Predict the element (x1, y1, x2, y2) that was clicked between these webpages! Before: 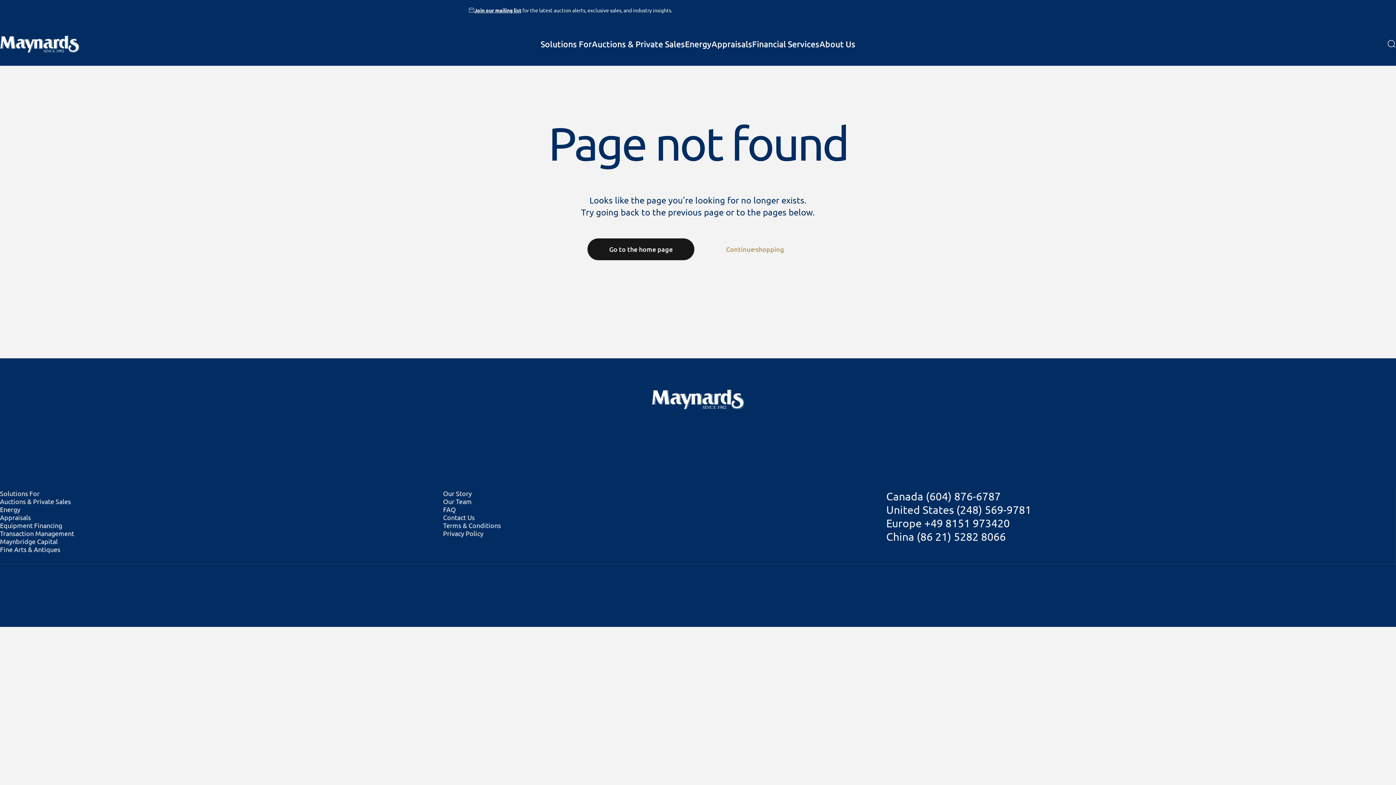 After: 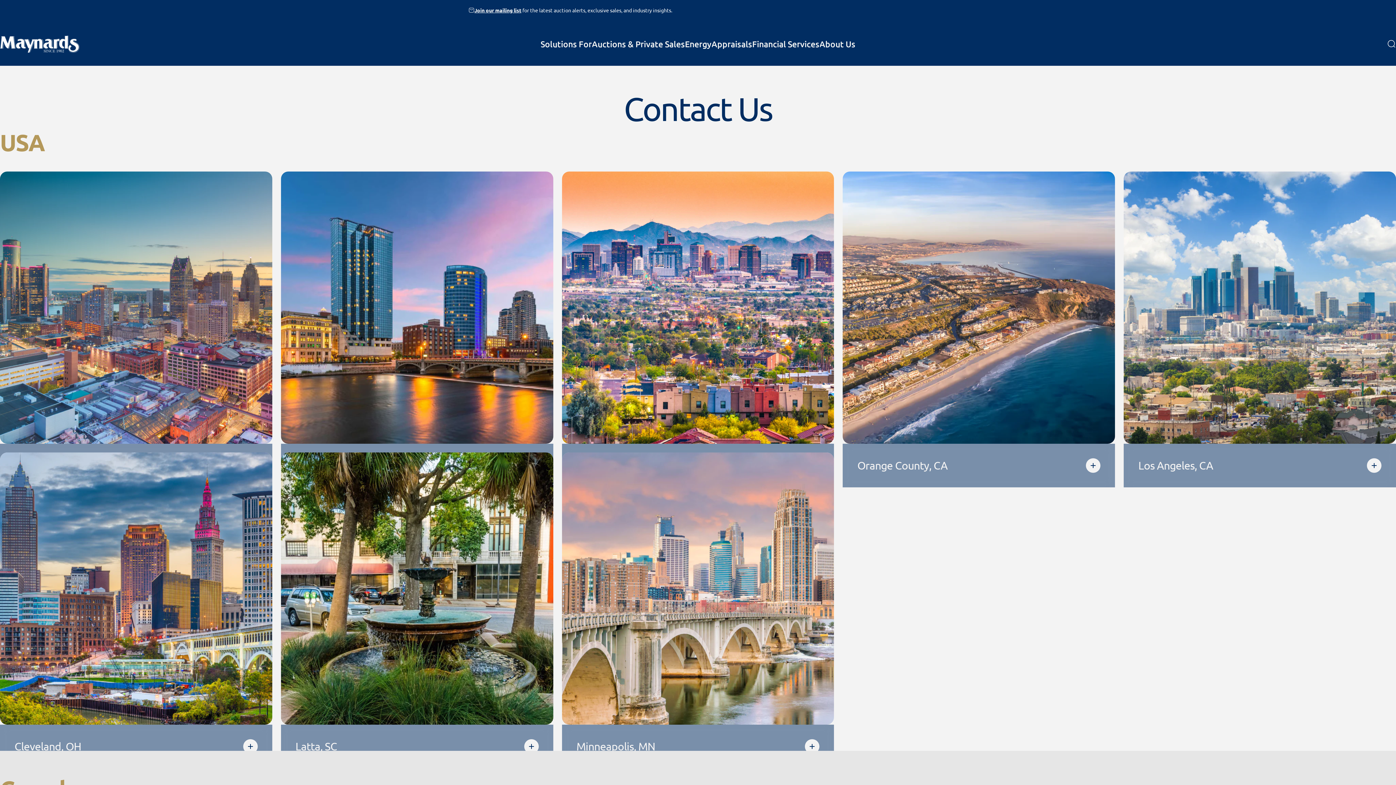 Action: label: Contact Us bbox: (443, 513, 474, 521)